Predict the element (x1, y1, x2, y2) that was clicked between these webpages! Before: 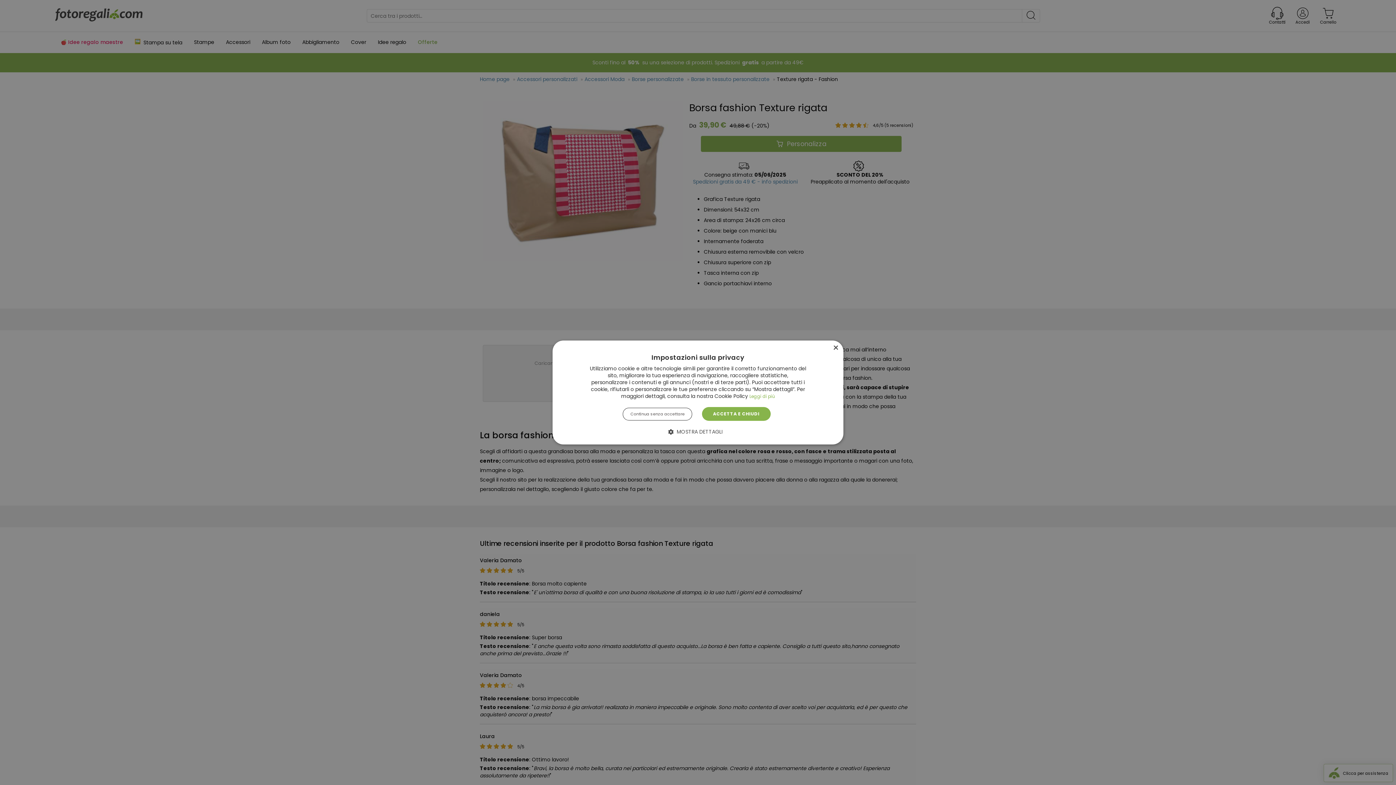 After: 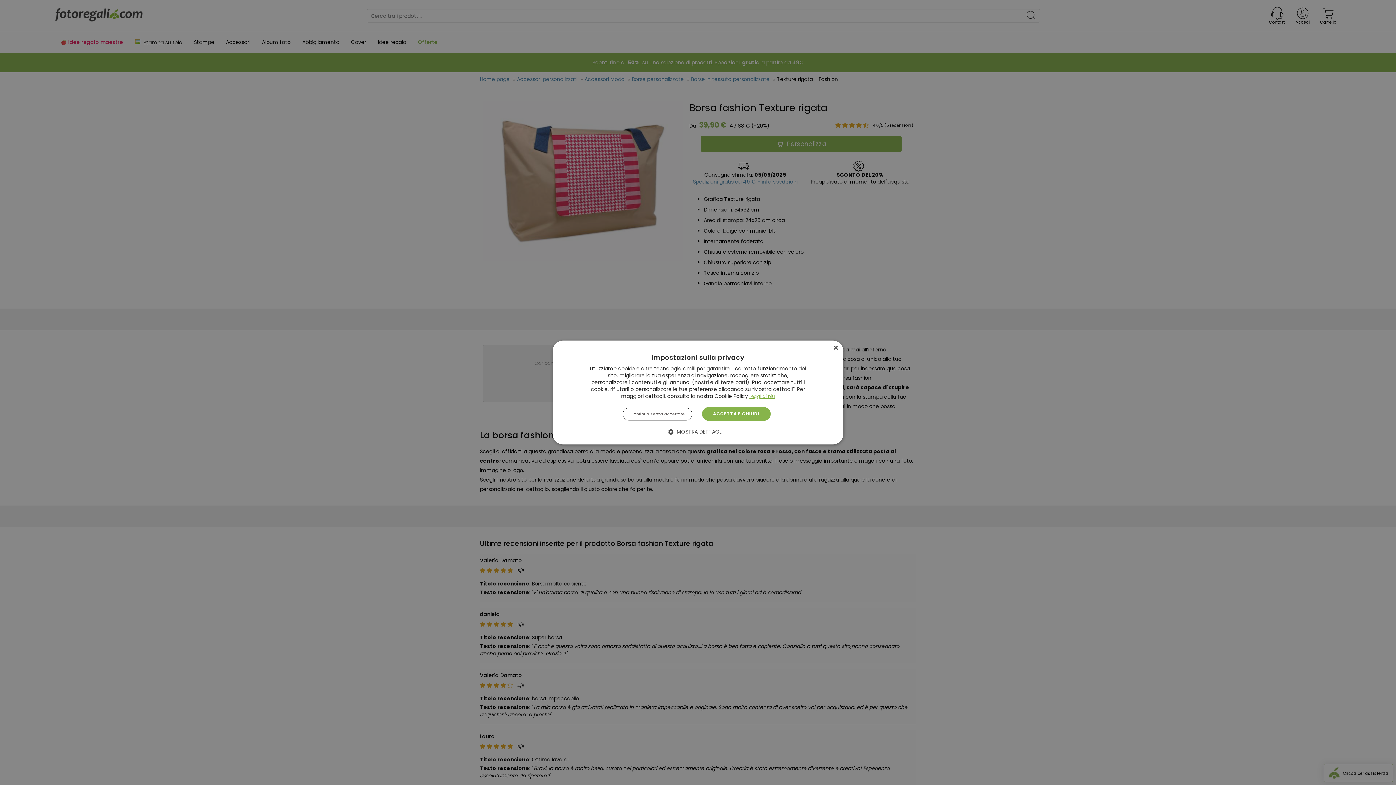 Action: label: Leggi di più, opens a new window bbox: (749, 393, 775, 399)